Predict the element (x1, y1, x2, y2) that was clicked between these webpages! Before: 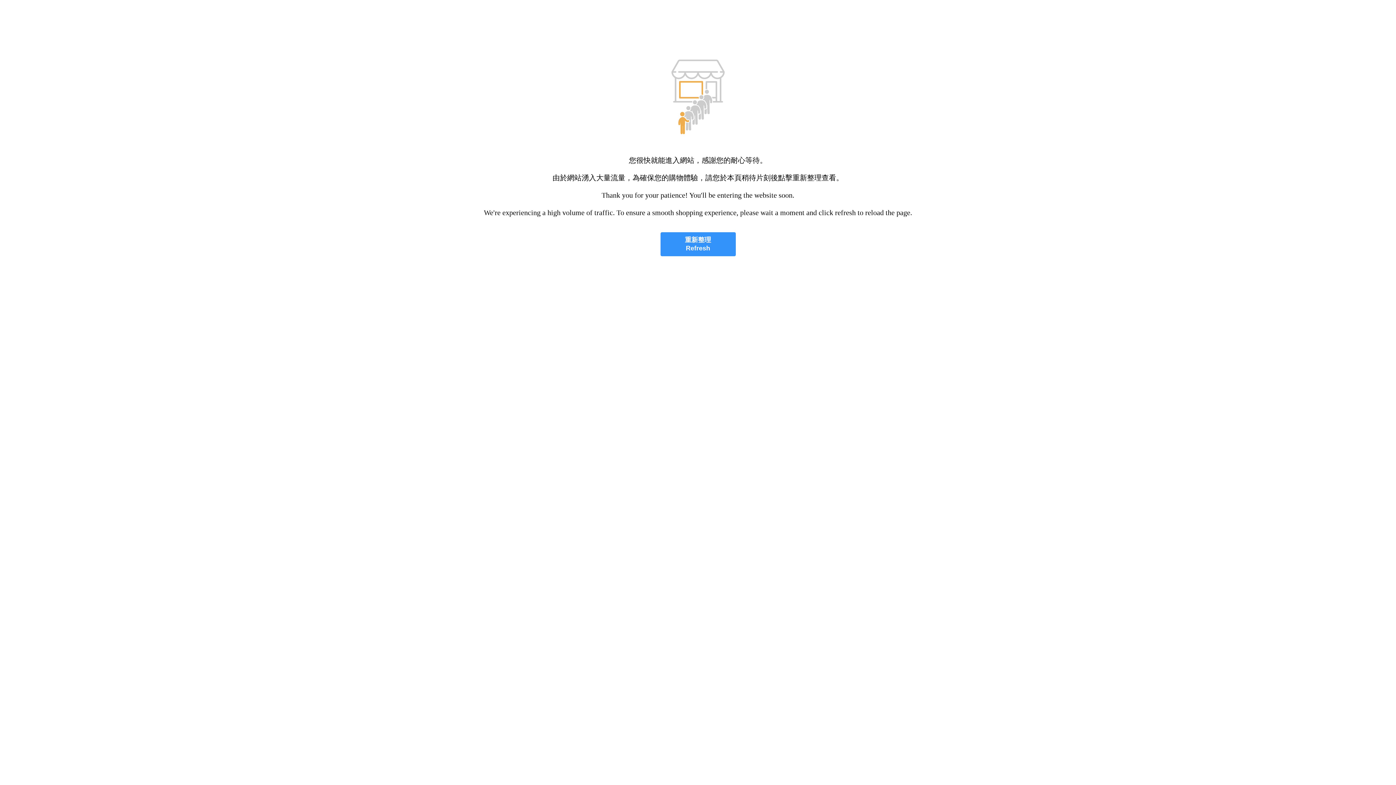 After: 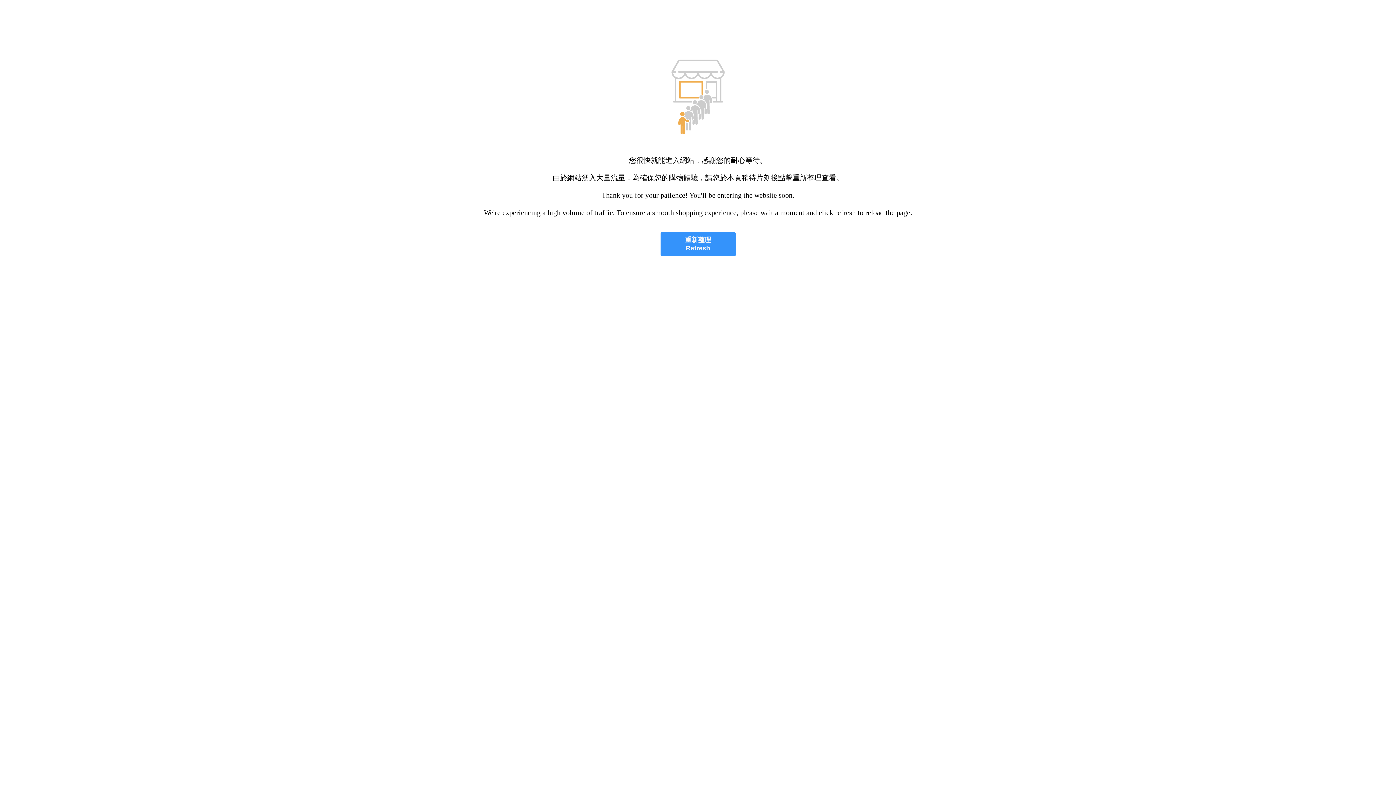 Action: bbox: (660, 232, 735, 256) label: 重新整理
Refresh